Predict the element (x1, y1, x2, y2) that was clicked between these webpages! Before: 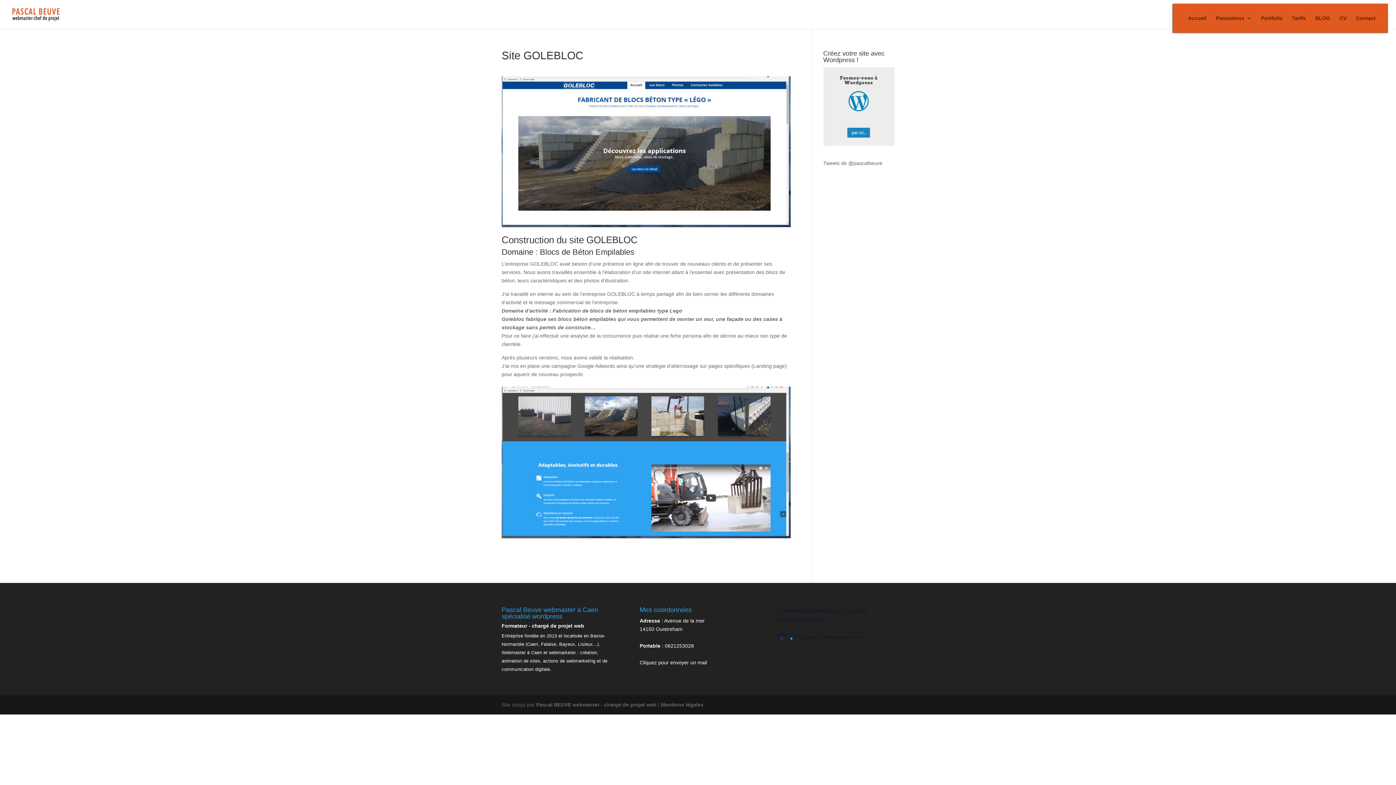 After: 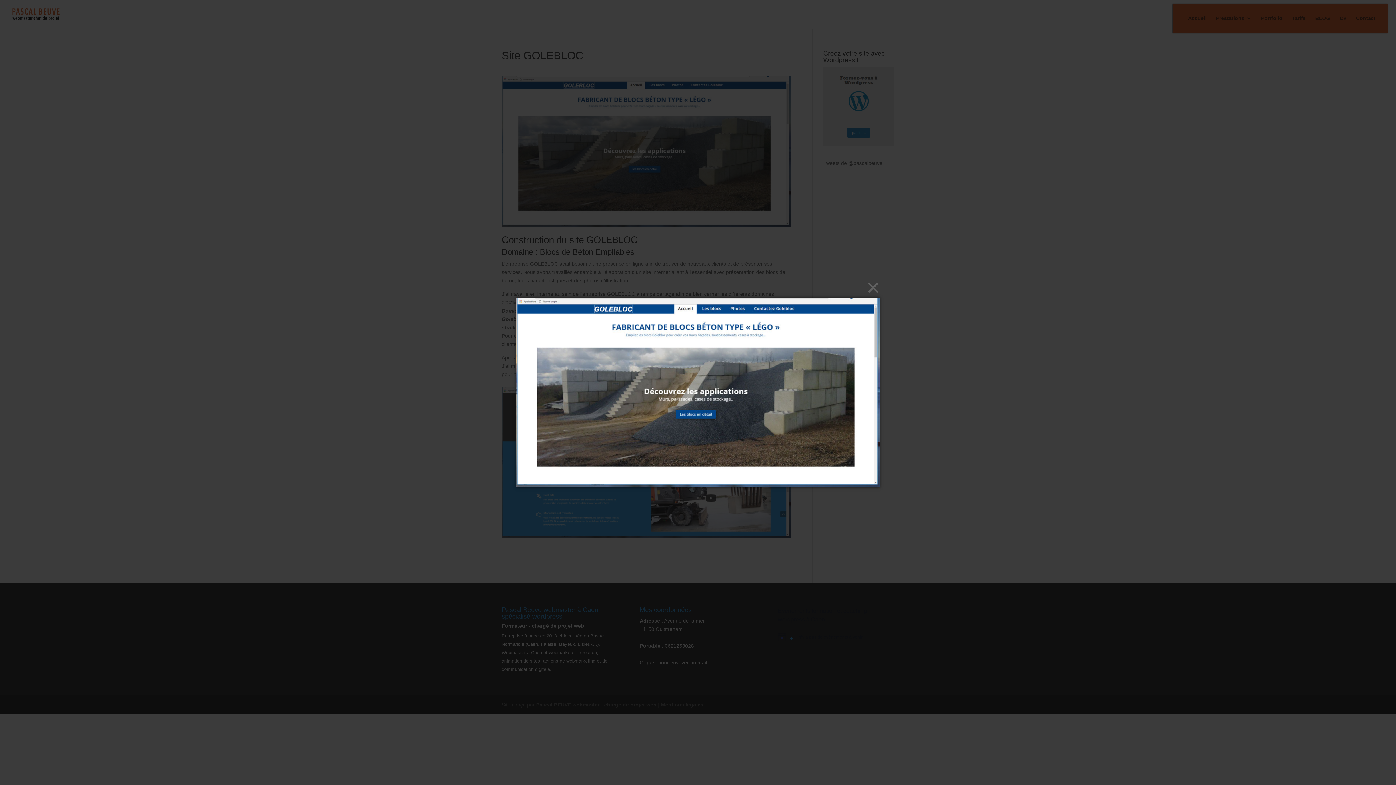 Action: bbox: (501, 224, 790, 230)